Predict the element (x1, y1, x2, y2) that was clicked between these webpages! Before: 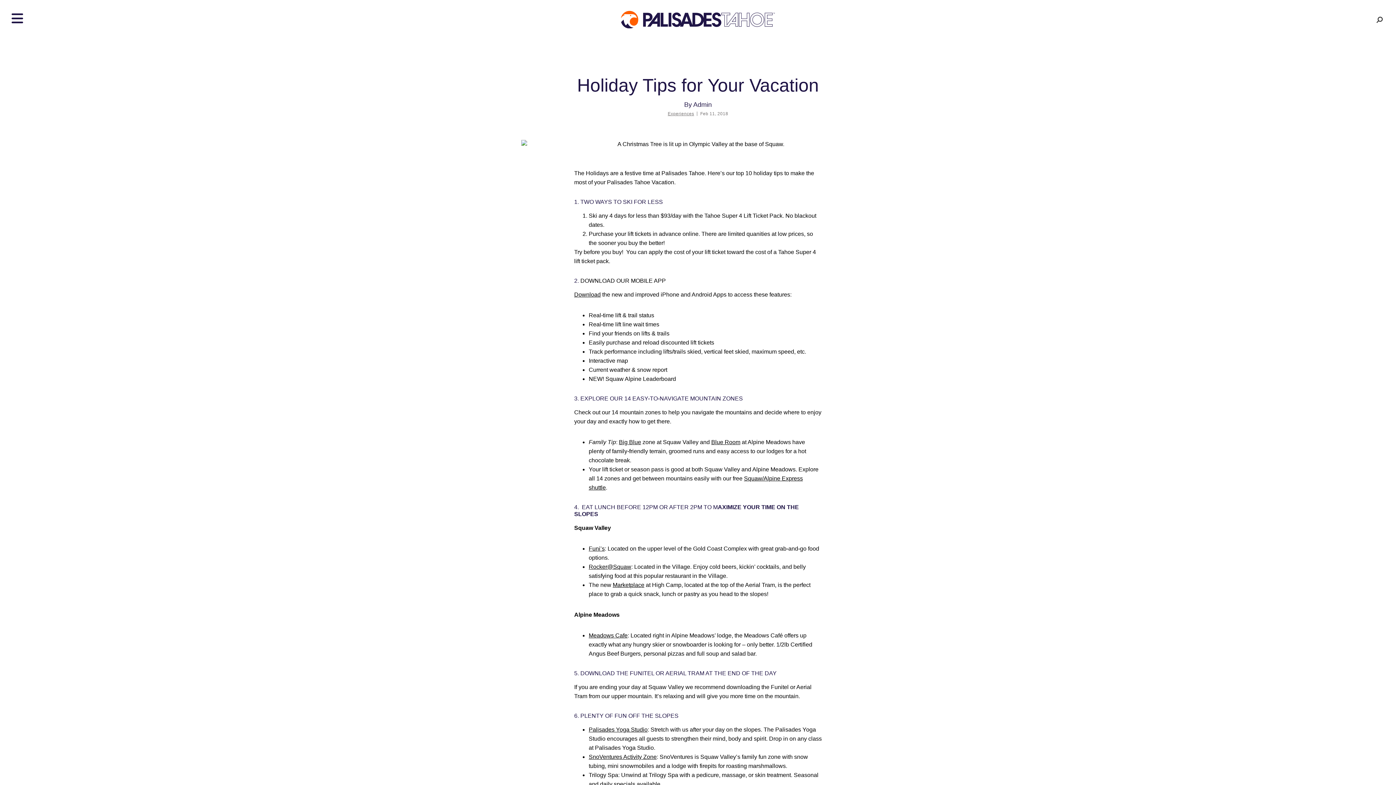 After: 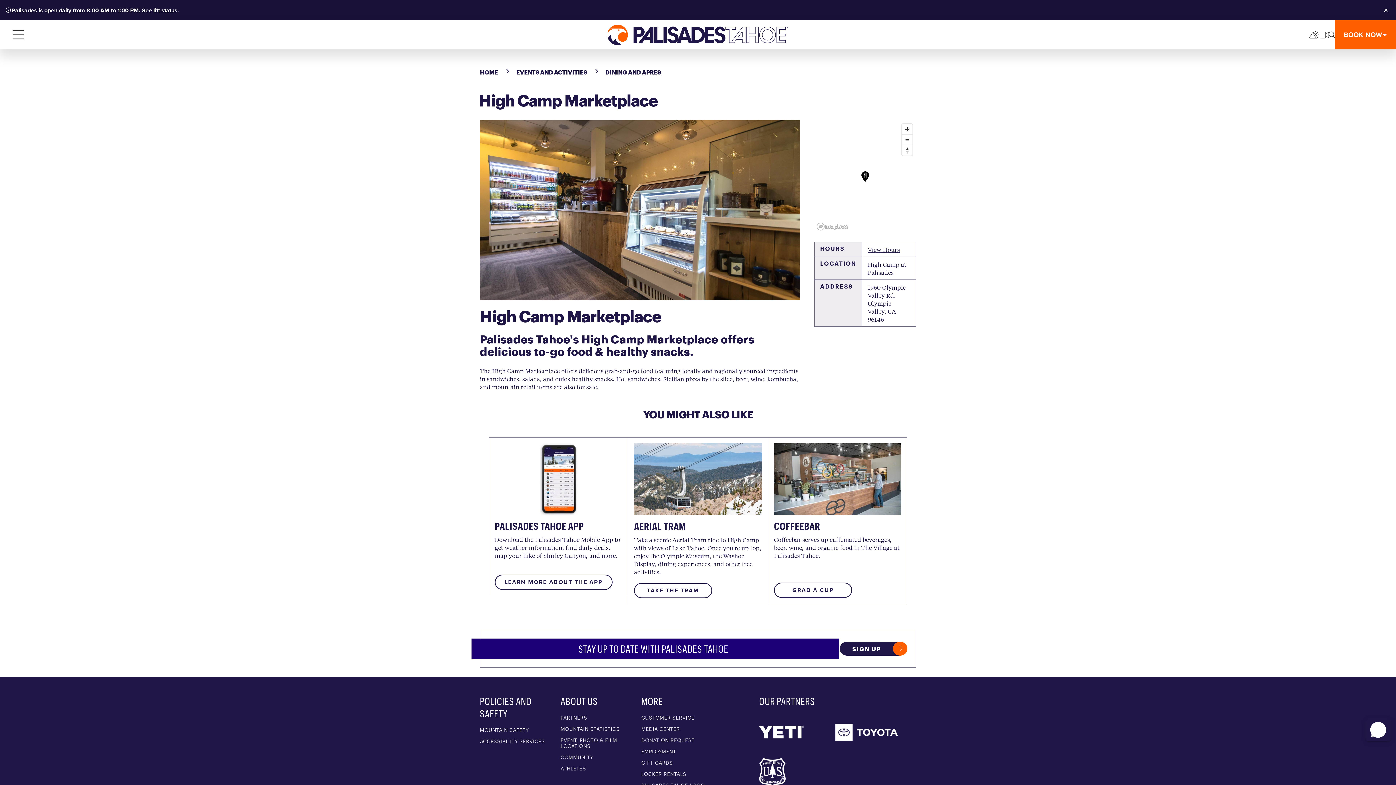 Action: label: Marketplace bbox: (612, 582, 644, 588)